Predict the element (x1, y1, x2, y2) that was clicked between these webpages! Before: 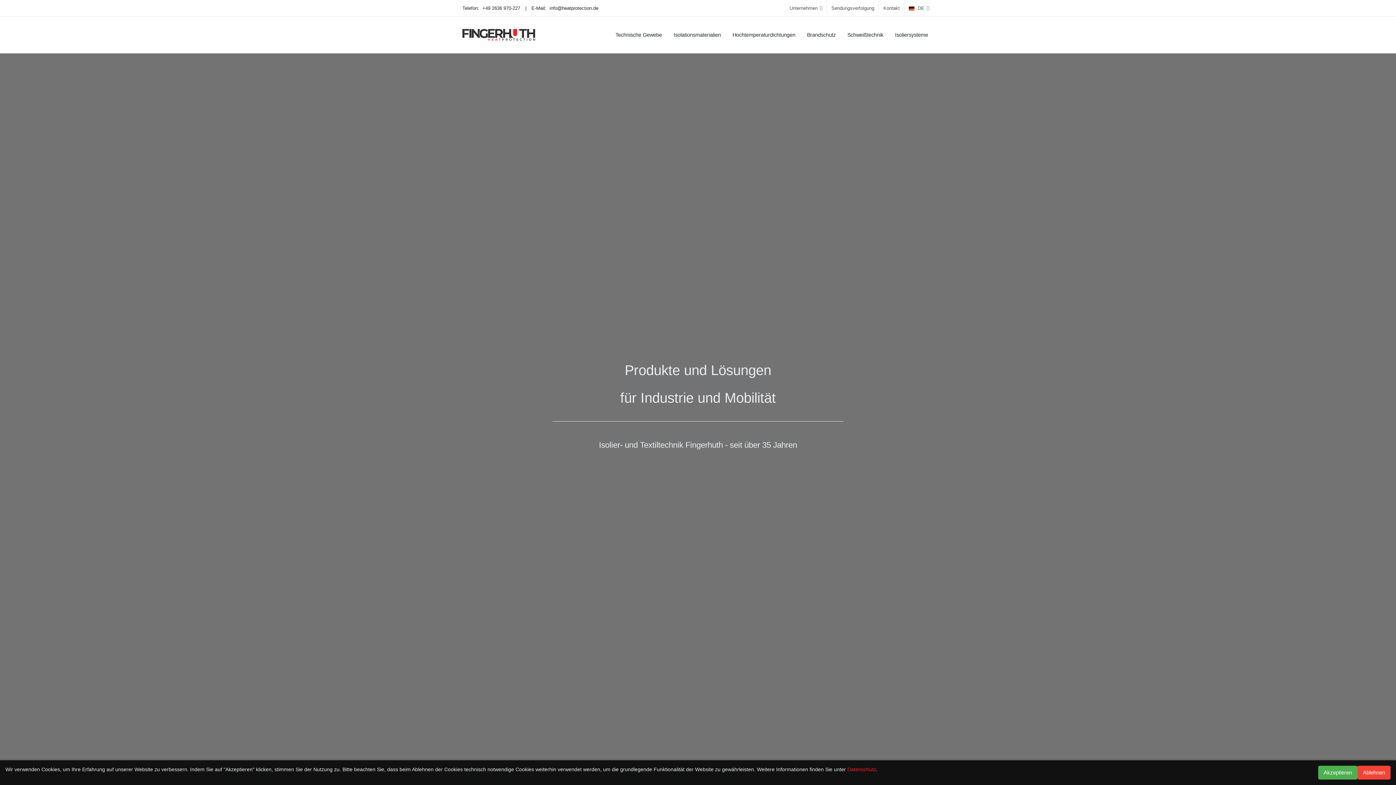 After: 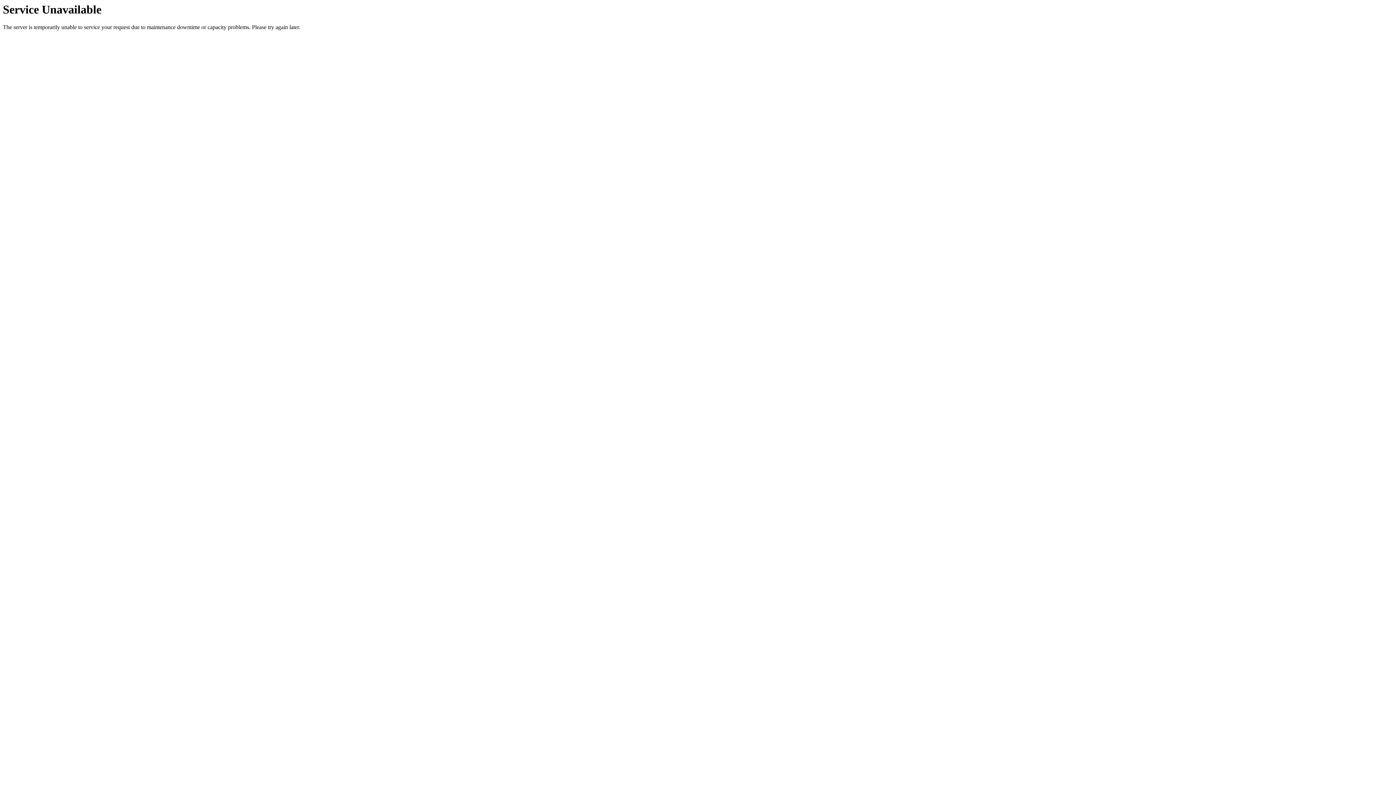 Action: bbox: (668, 16, 726, 53) label: Isolationsmaterialien